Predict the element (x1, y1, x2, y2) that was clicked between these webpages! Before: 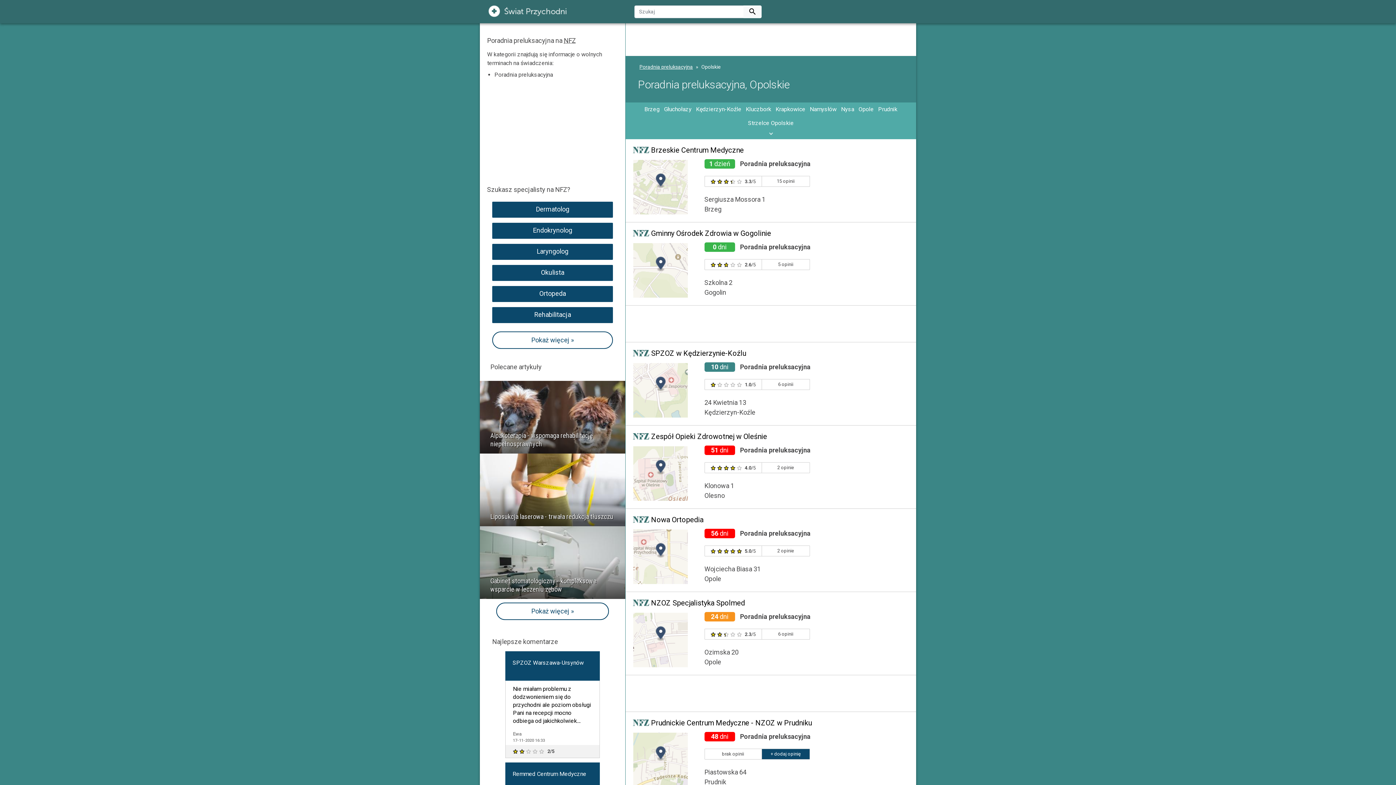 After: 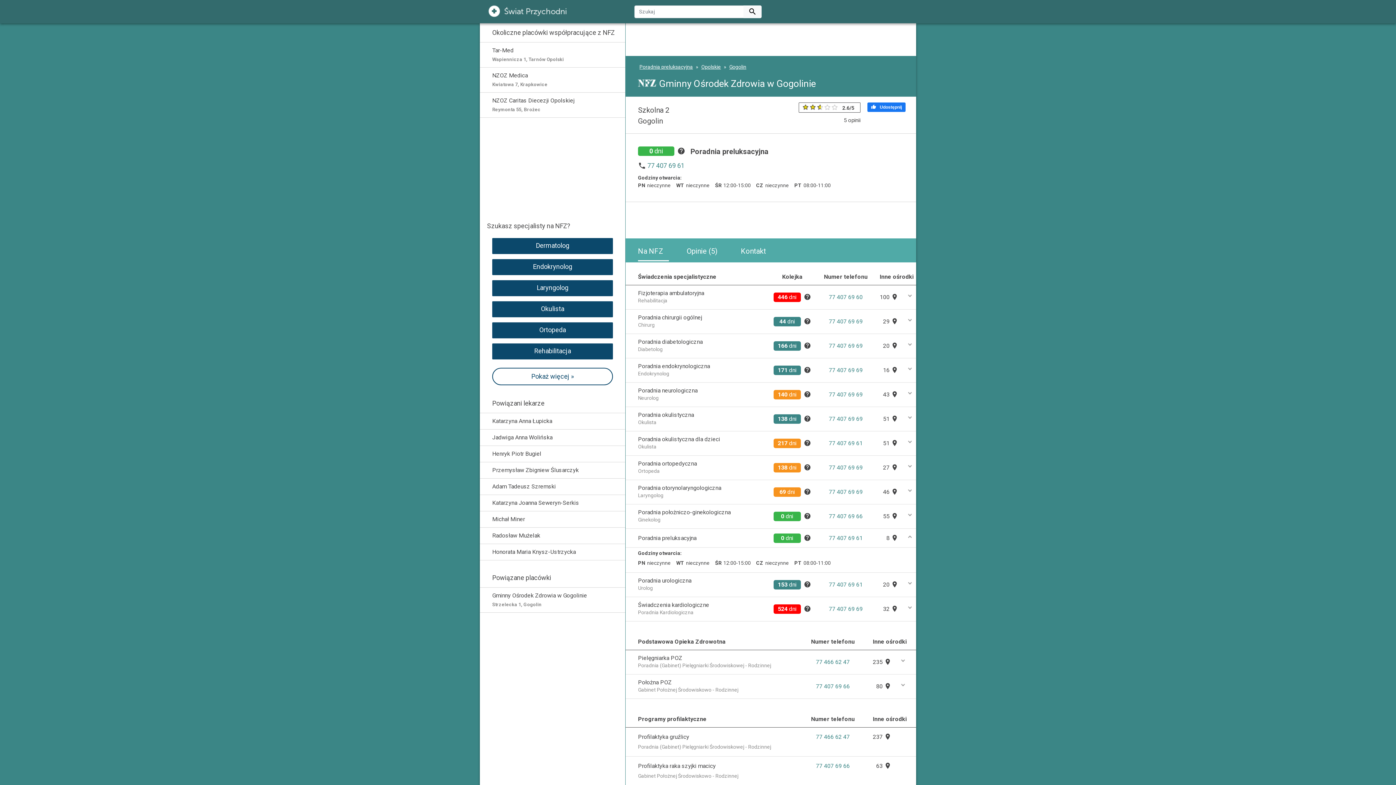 Action: label: 2.6/5
5 opinii bbox: (704, 259, 810, 270)